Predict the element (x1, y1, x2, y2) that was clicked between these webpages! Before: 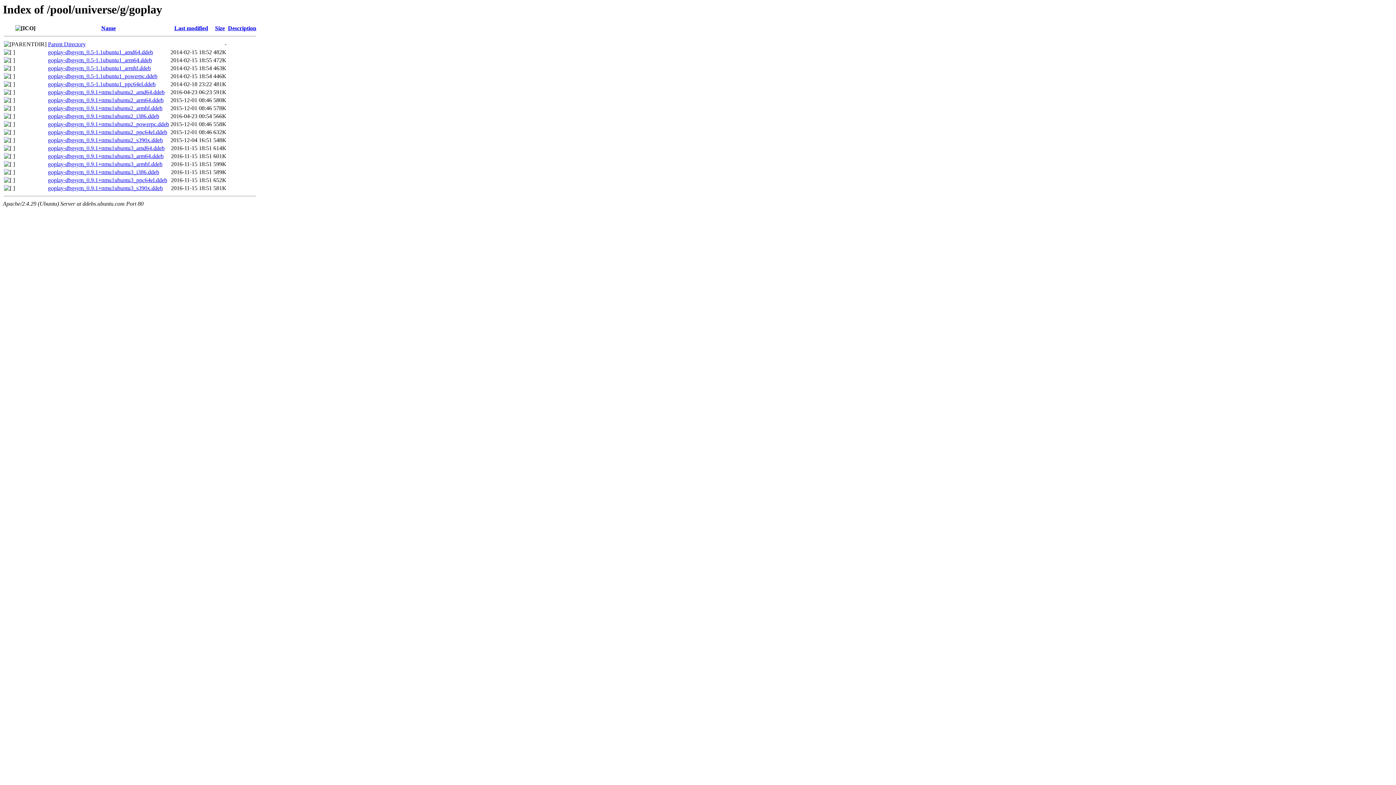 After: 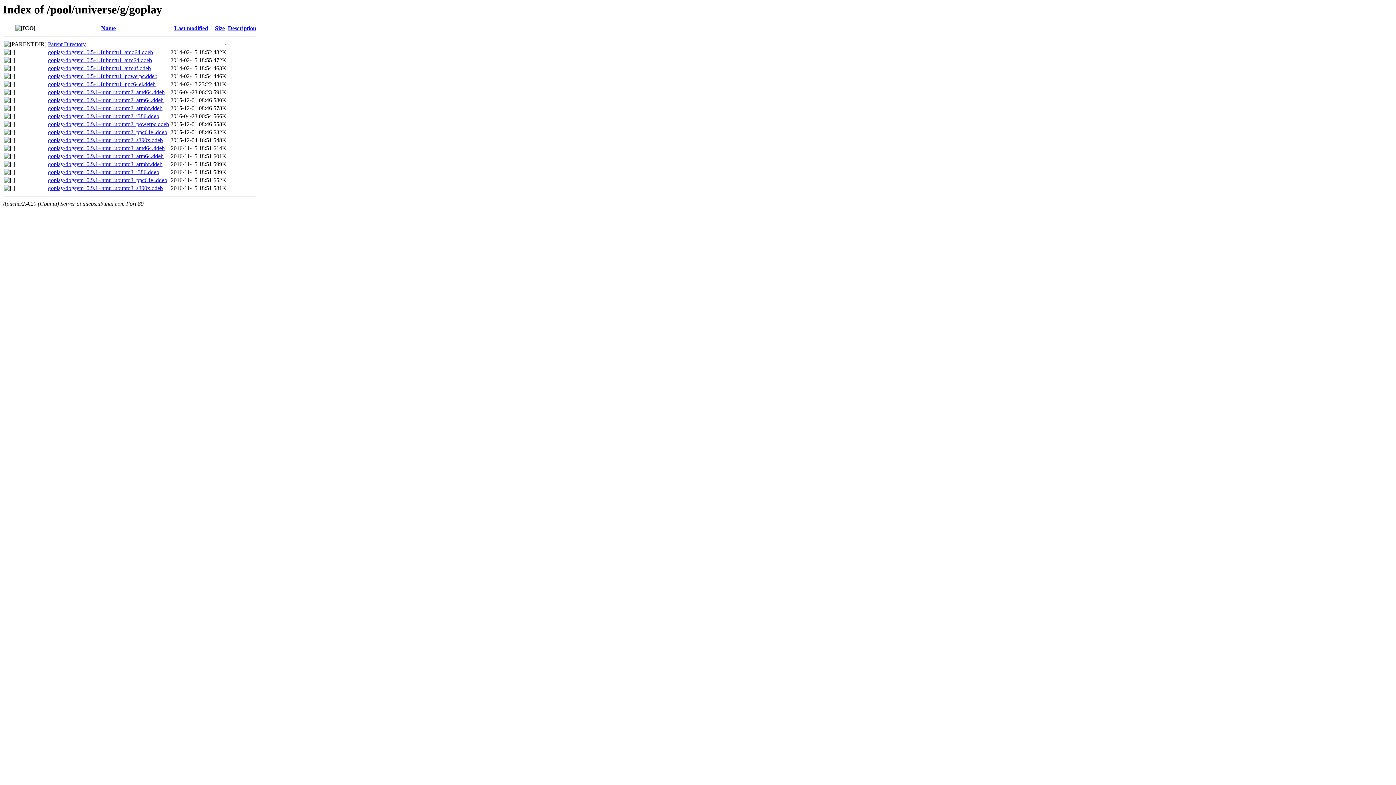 Action: label: goplay-dbgsym_0.5-1.1ubuntu1_arm64.ddeb bbox: (48, 57, 152, 63)